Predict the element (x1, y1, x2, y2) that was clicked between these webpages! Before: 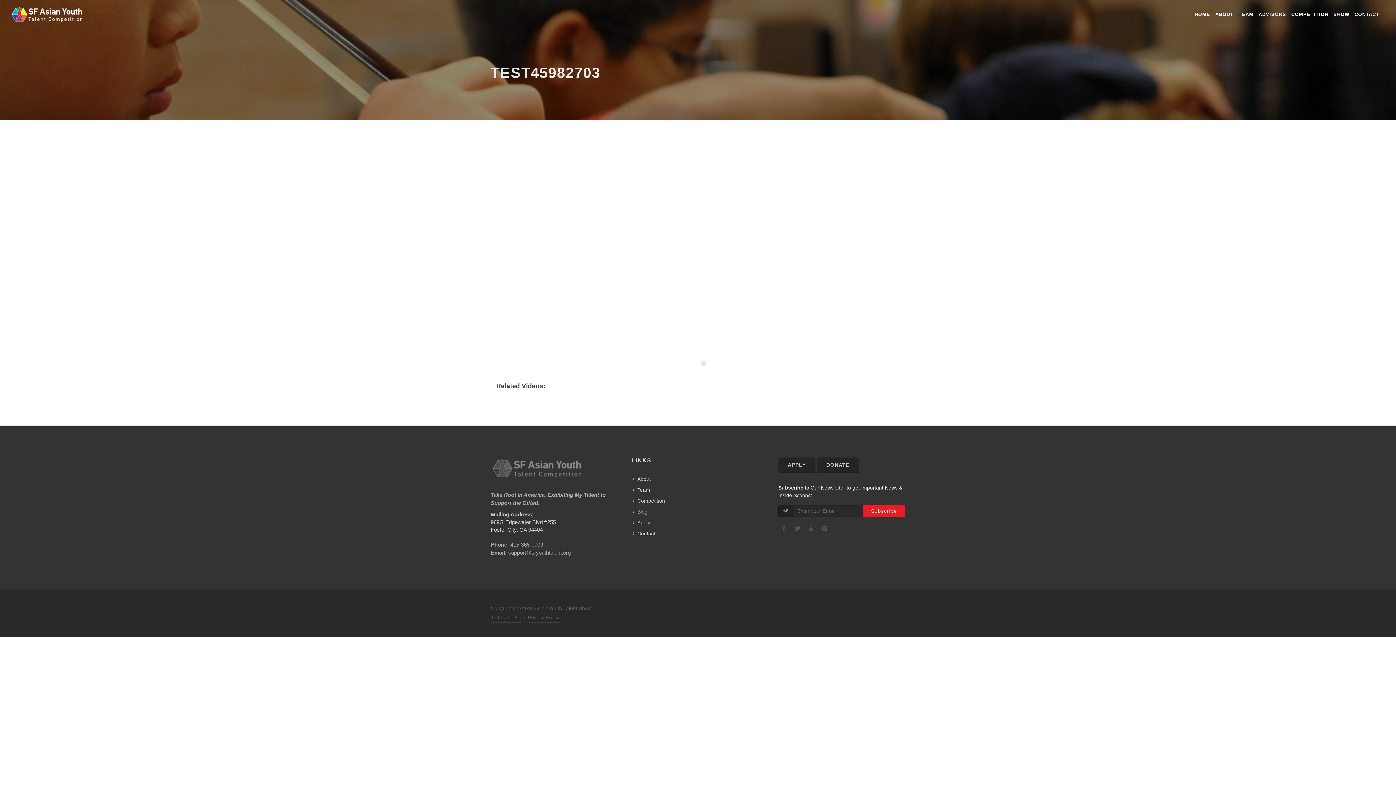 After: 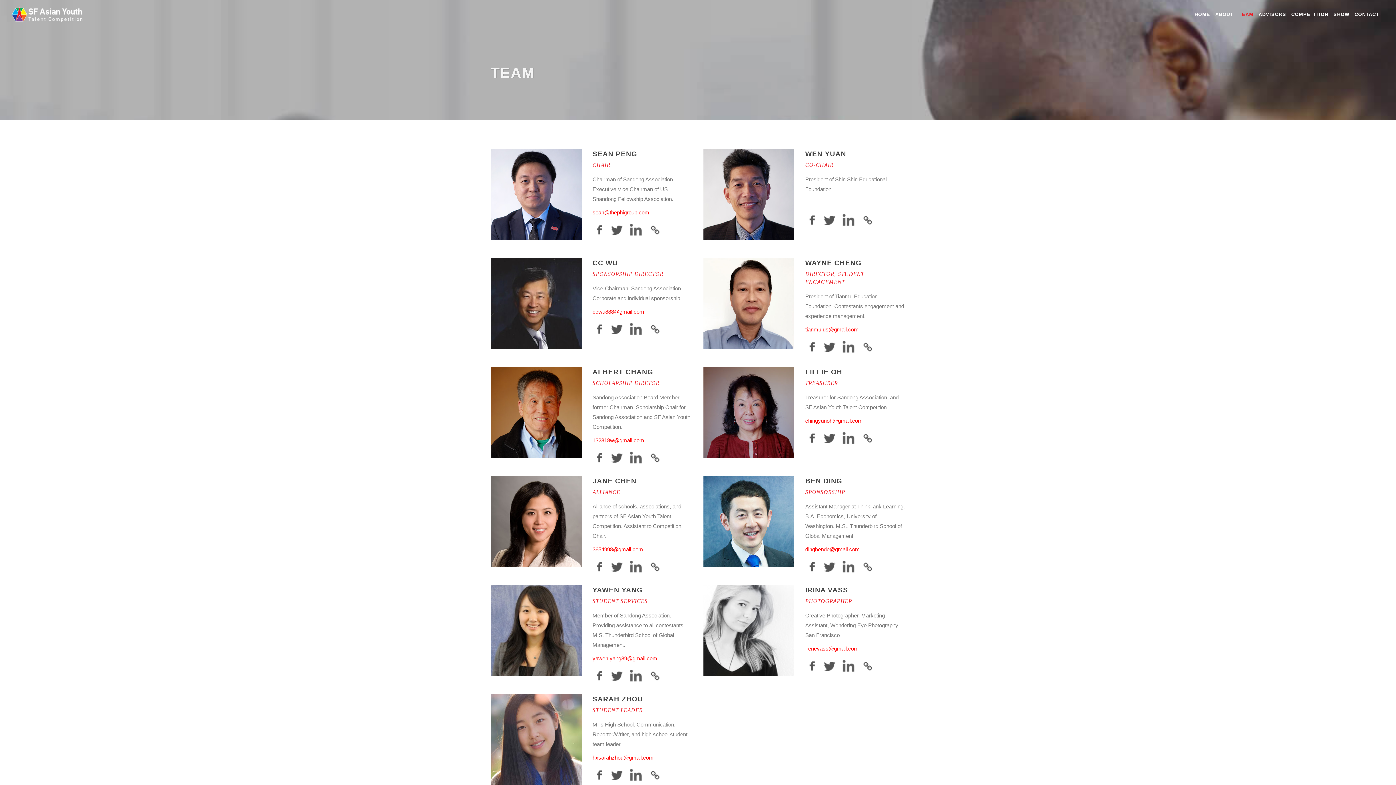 Action: label: TEAM bbox: (1236, 0, 1256, 29)